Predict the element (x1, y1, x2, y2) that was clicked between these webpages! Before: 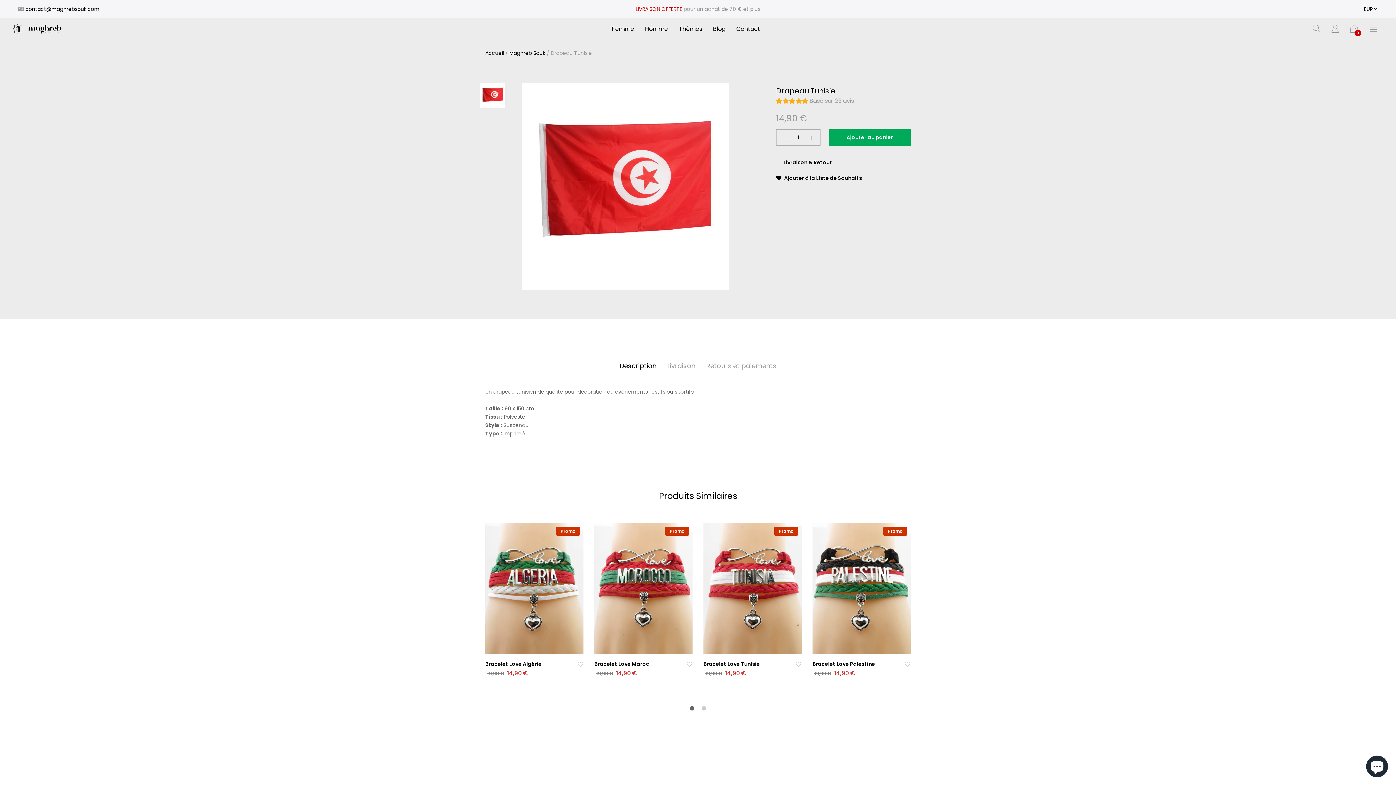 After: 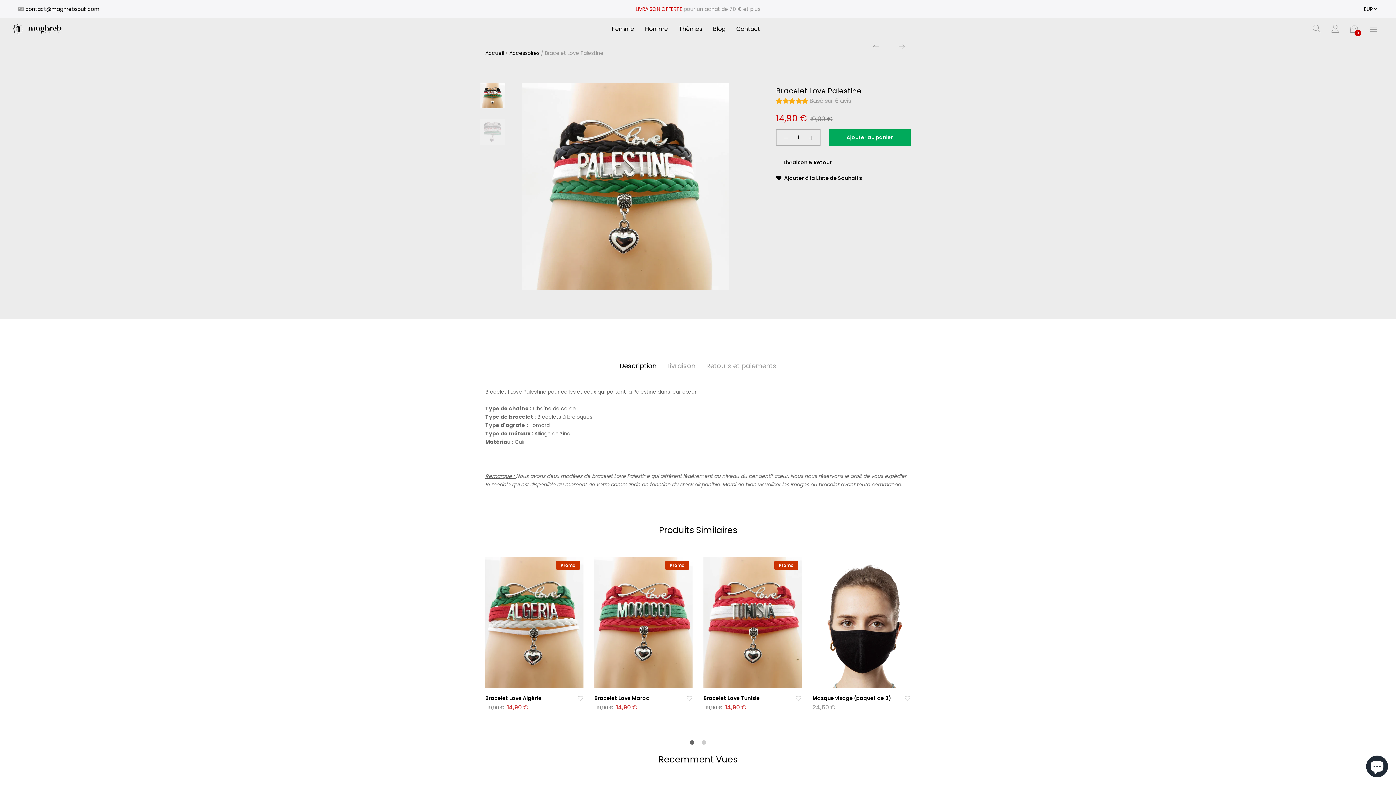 Action: label: Bracelet Love Palestine bbox: (812, 660, 875, 668)